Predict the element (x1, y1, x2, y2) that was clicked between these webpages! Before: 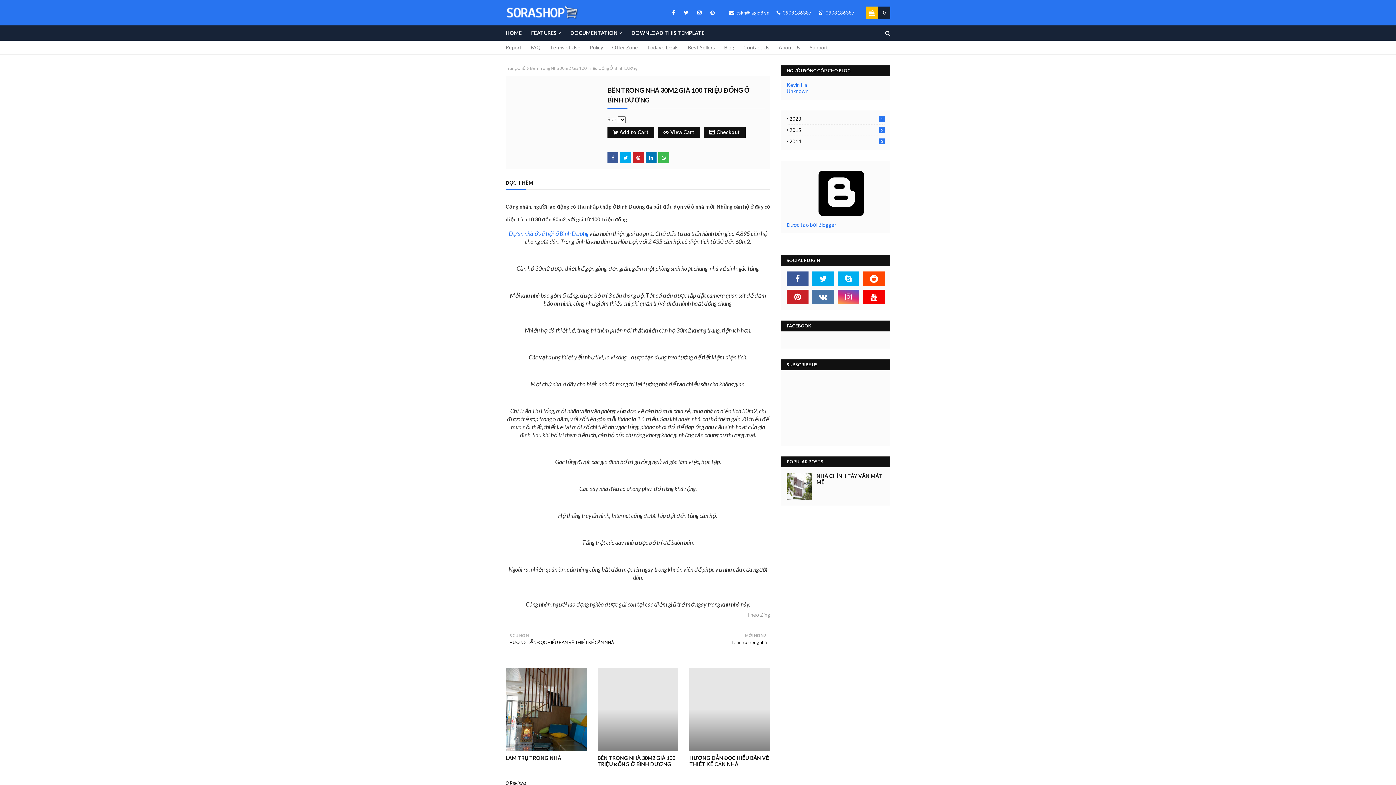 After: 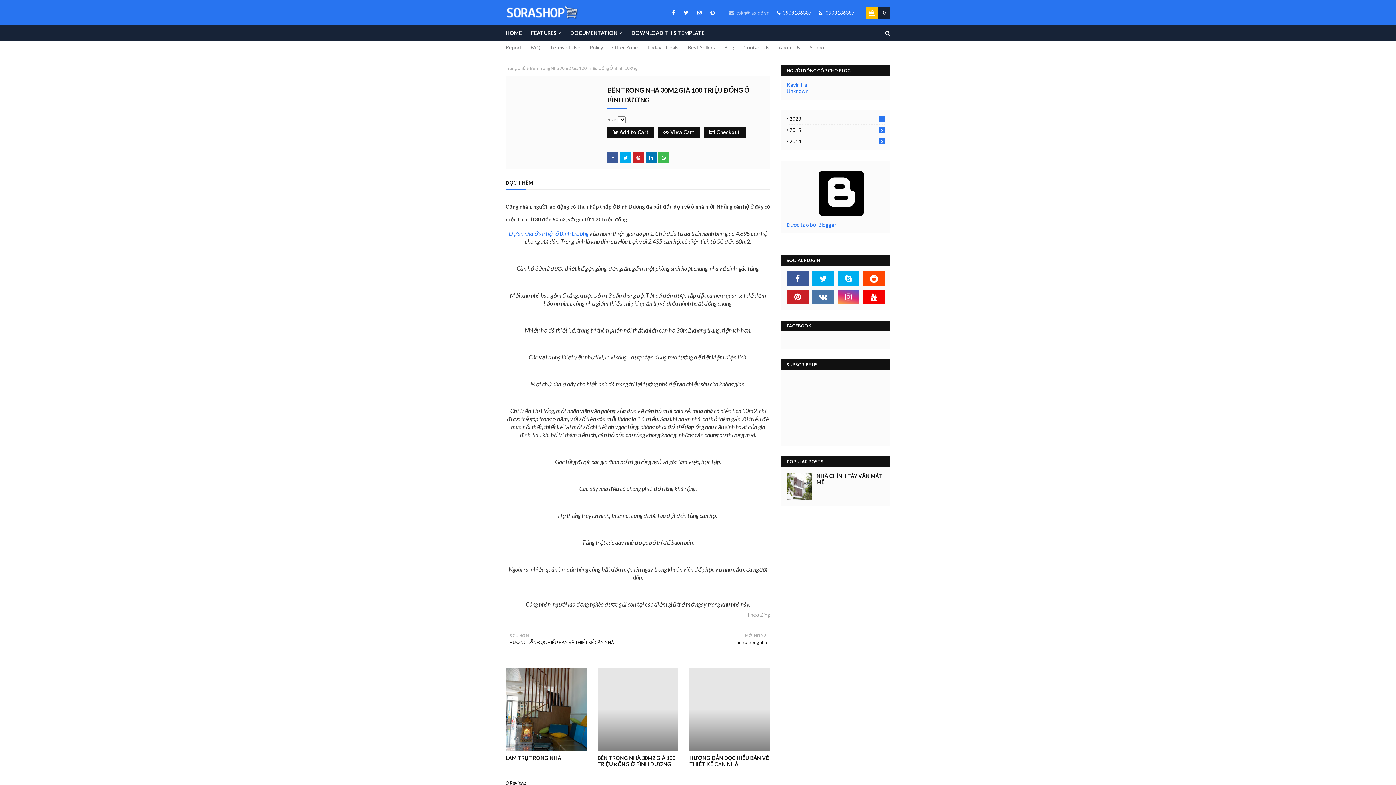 Action: bbox: (727, 6, 771, 18) label:  cskh@lagi68.vn